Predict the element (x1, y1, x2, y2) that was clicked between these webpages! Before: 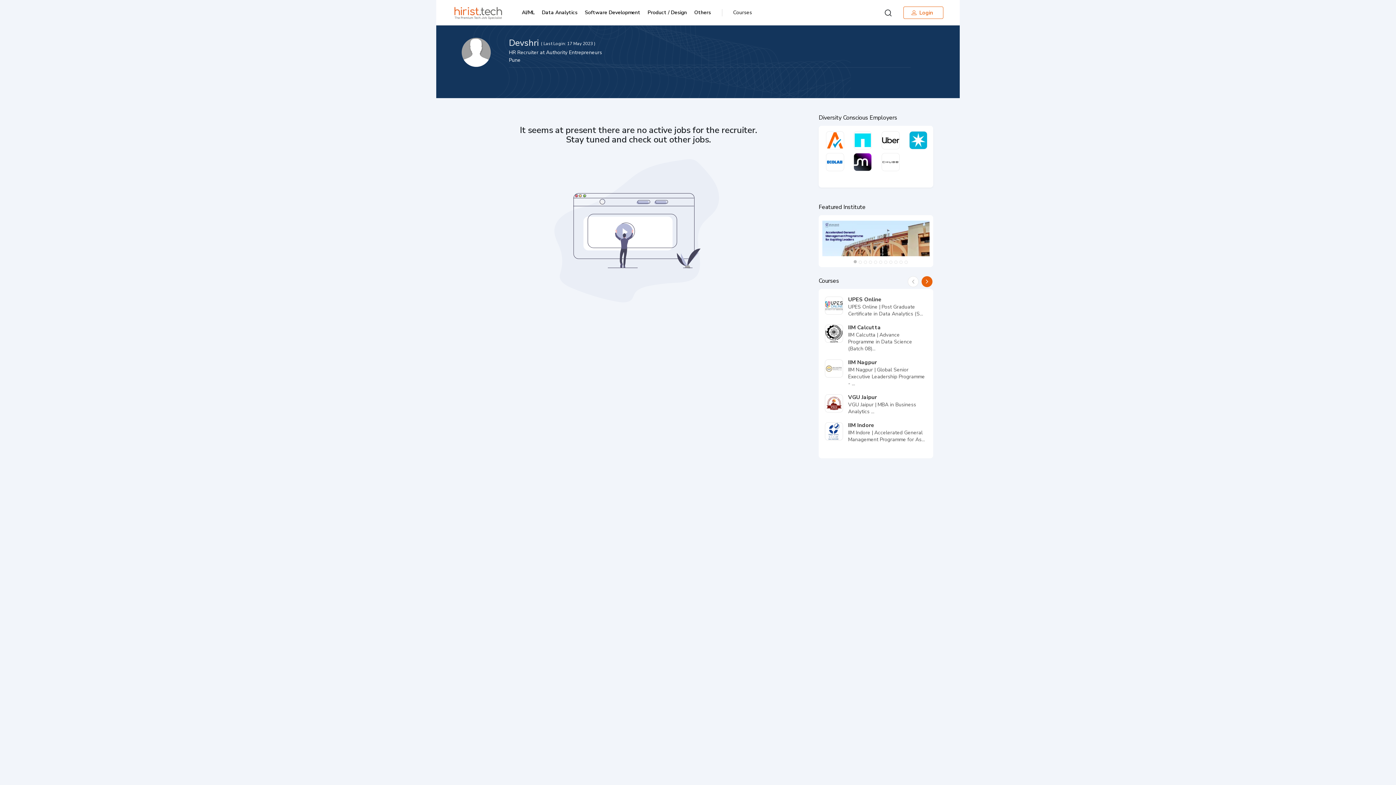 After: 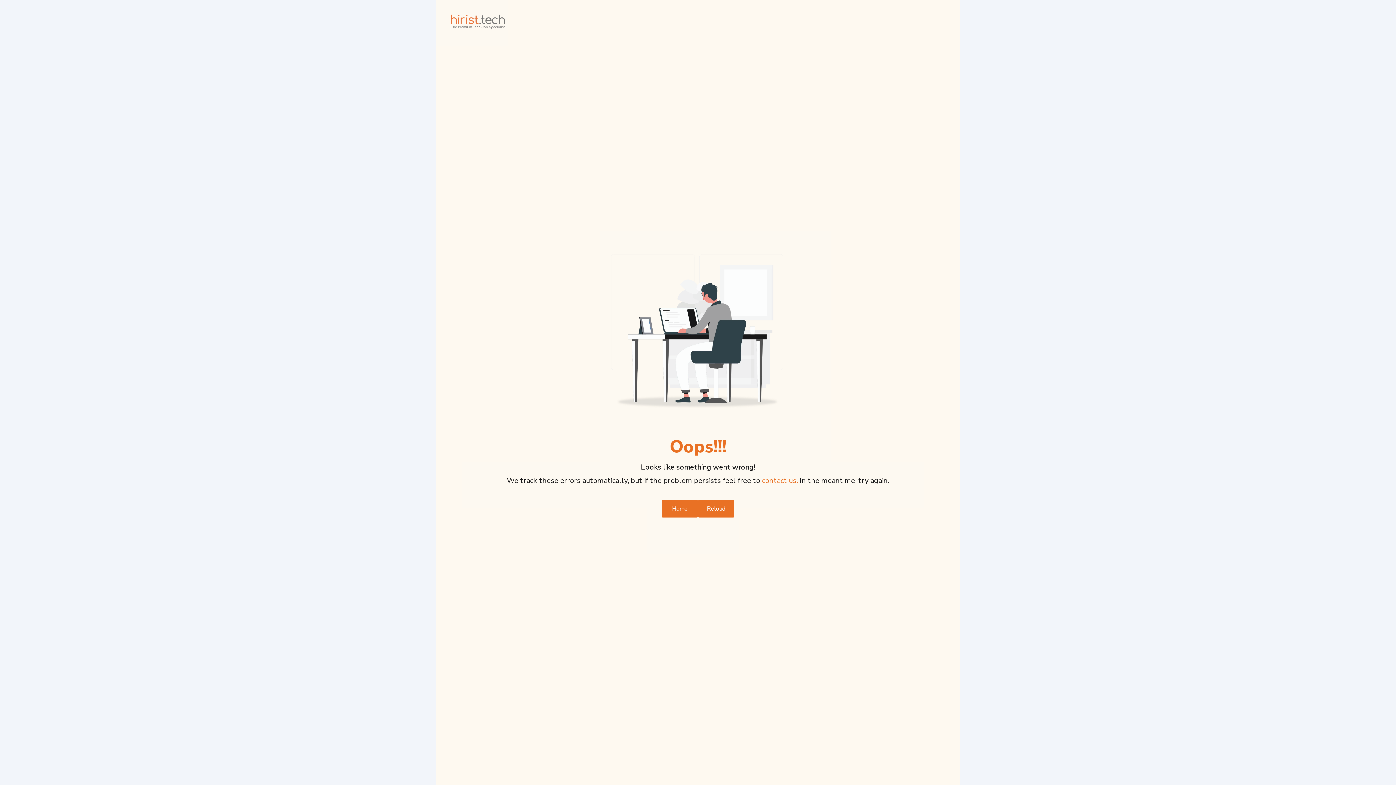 Action: label: AI/ML bbox: (518, 0, 538, 25)